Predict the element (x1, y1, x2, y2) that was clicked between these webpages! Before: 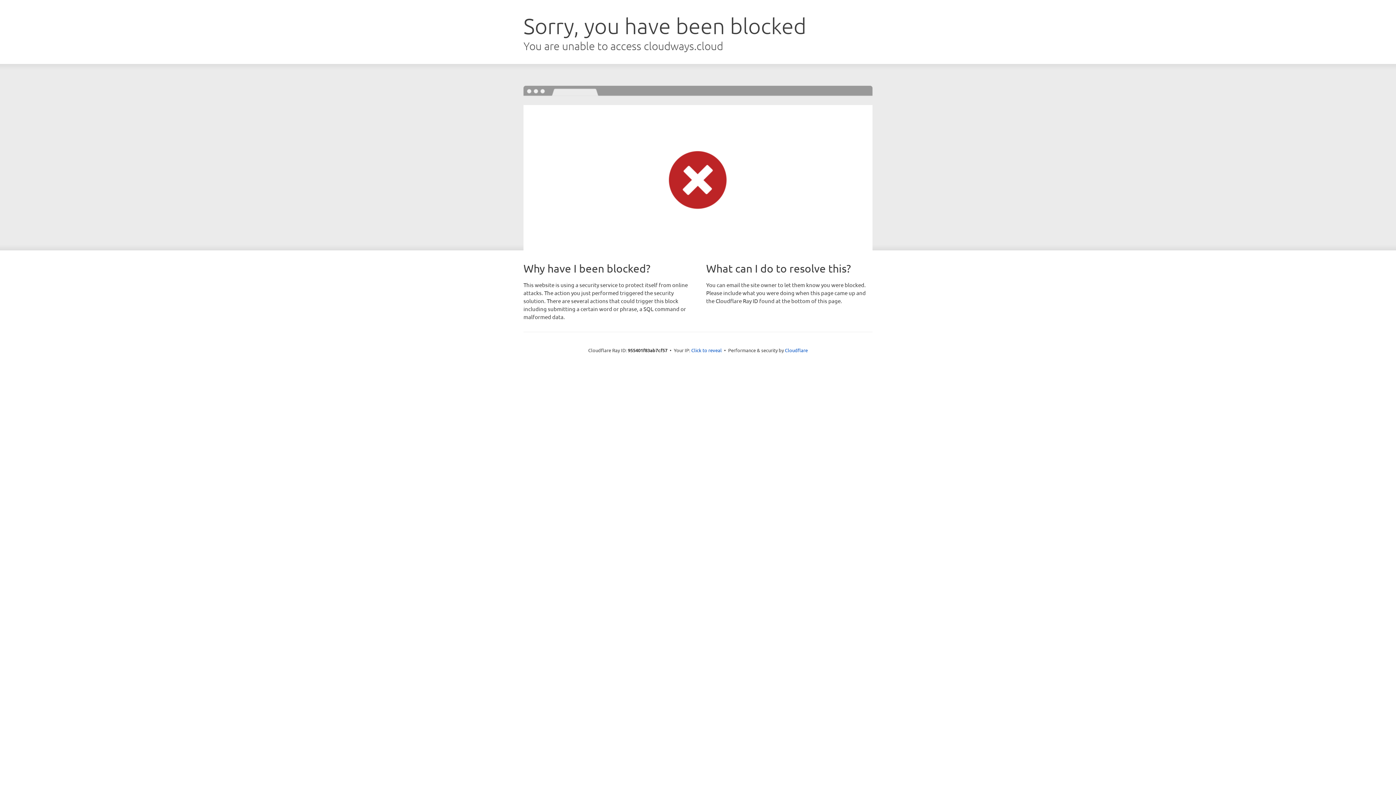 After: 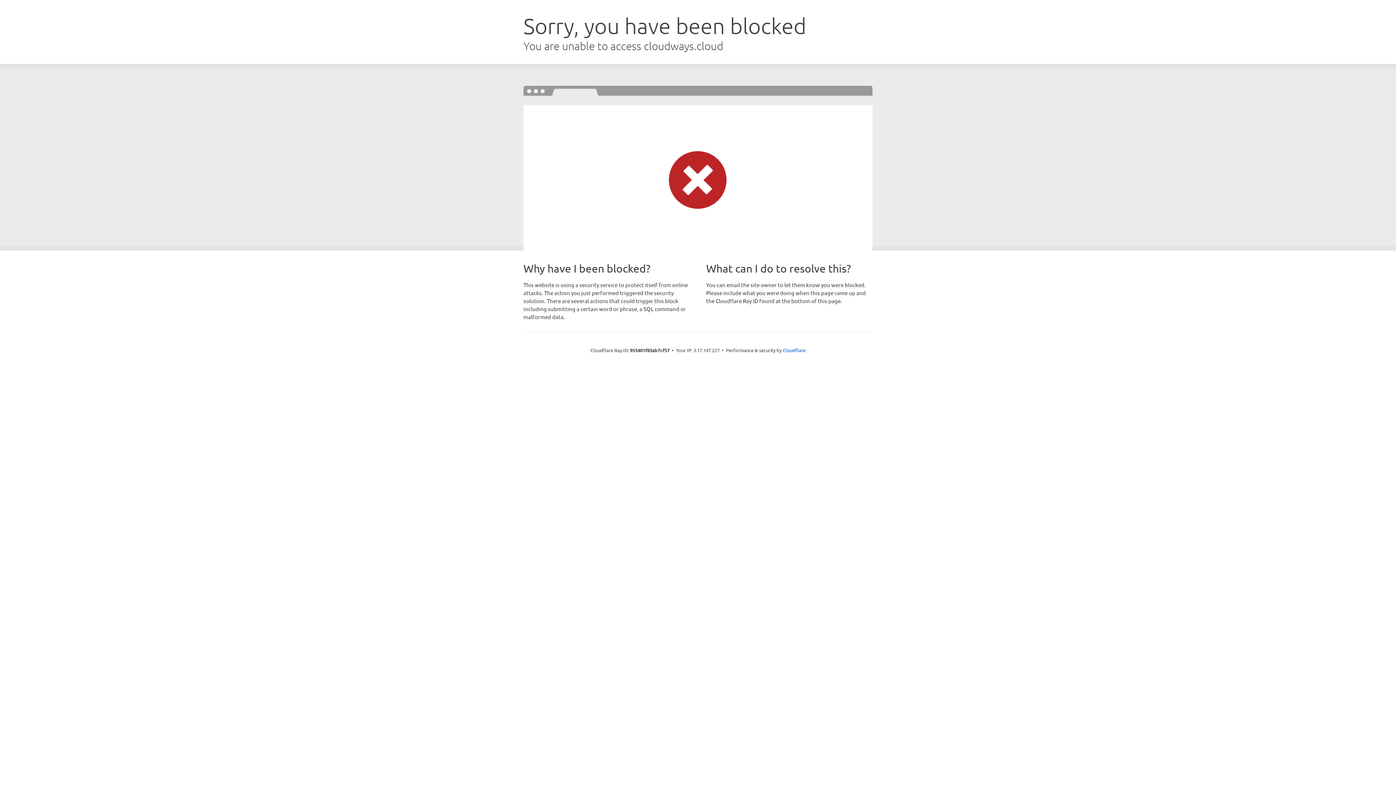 Action: label: Click to reveal bbox: (691, 346, 722, 353)